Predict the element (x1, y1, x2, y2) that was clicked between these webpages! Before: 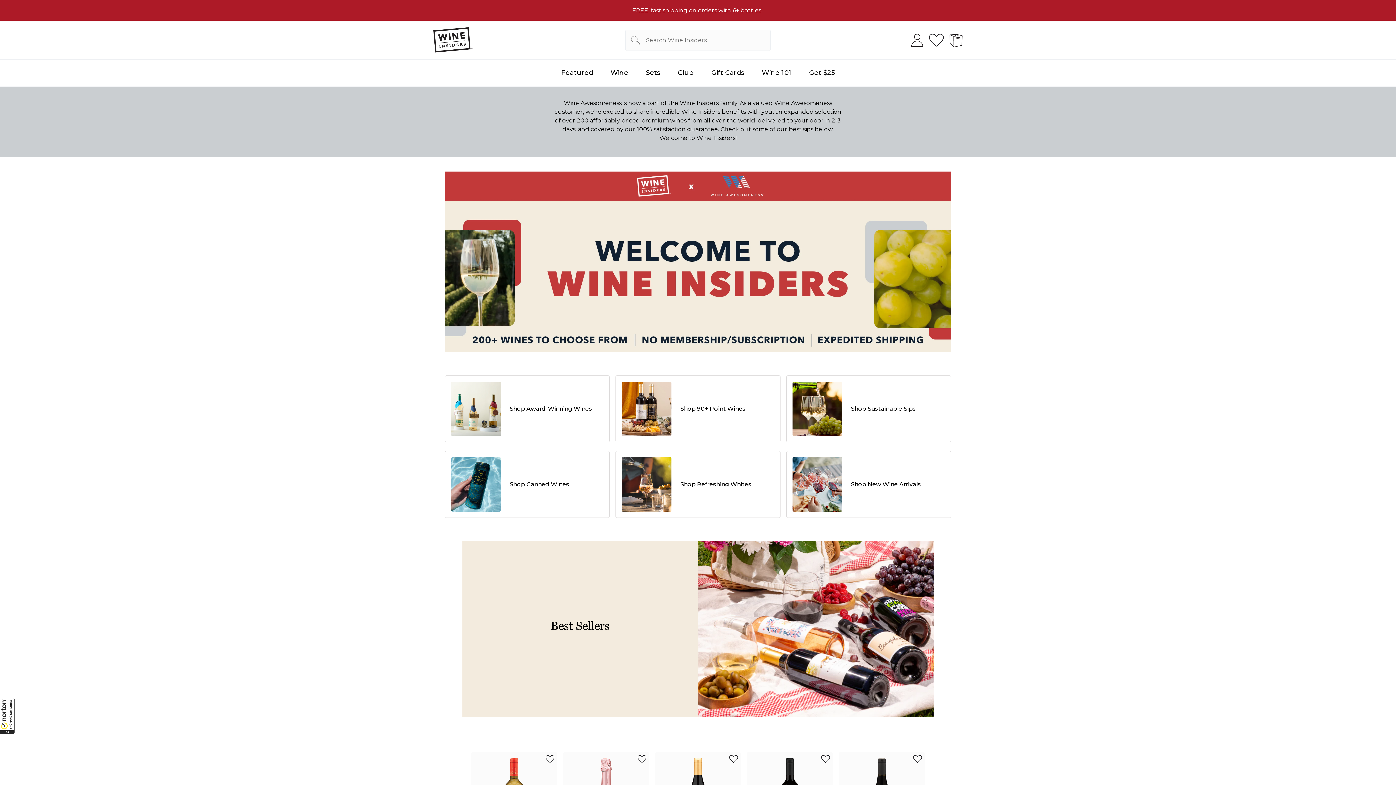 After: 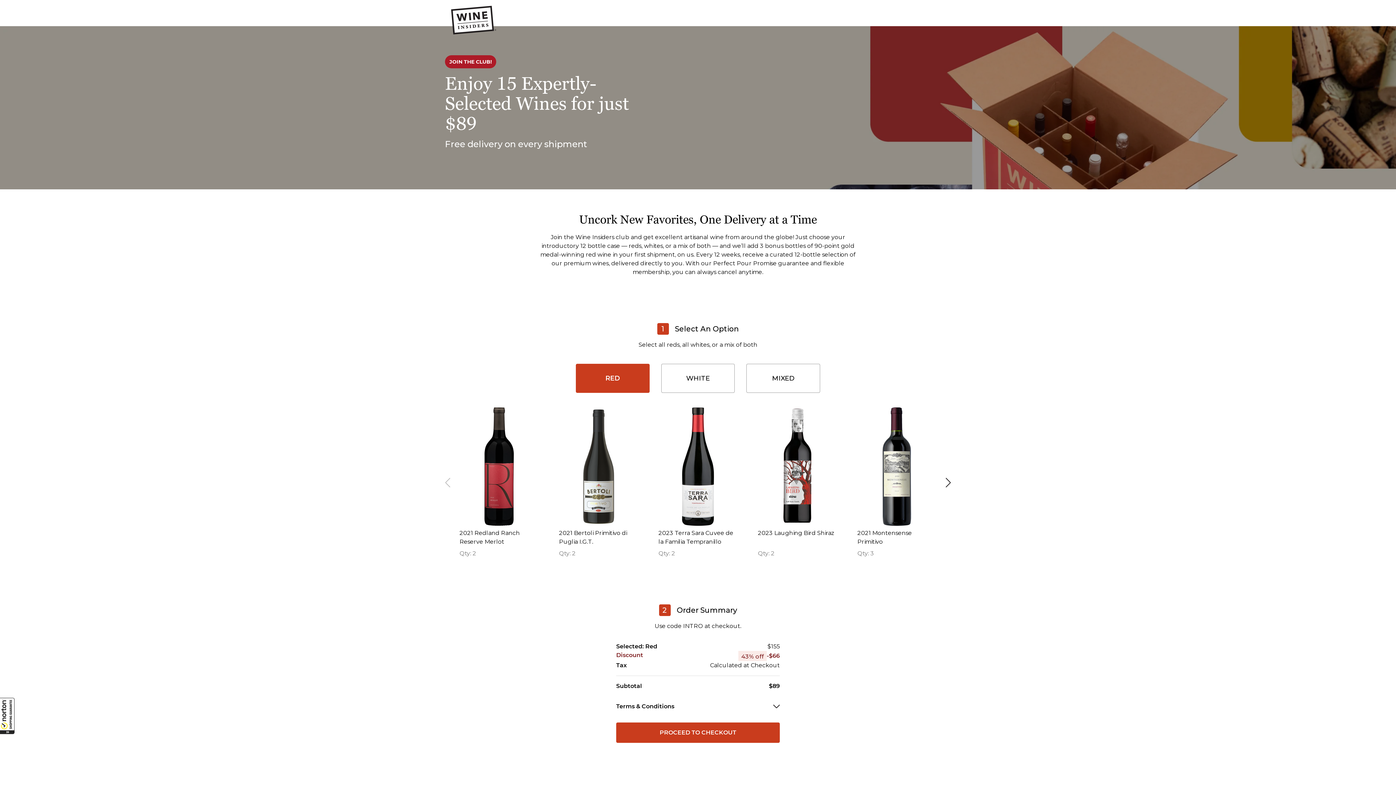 Action: bbox: (678, 68, 694, 77) label: Club